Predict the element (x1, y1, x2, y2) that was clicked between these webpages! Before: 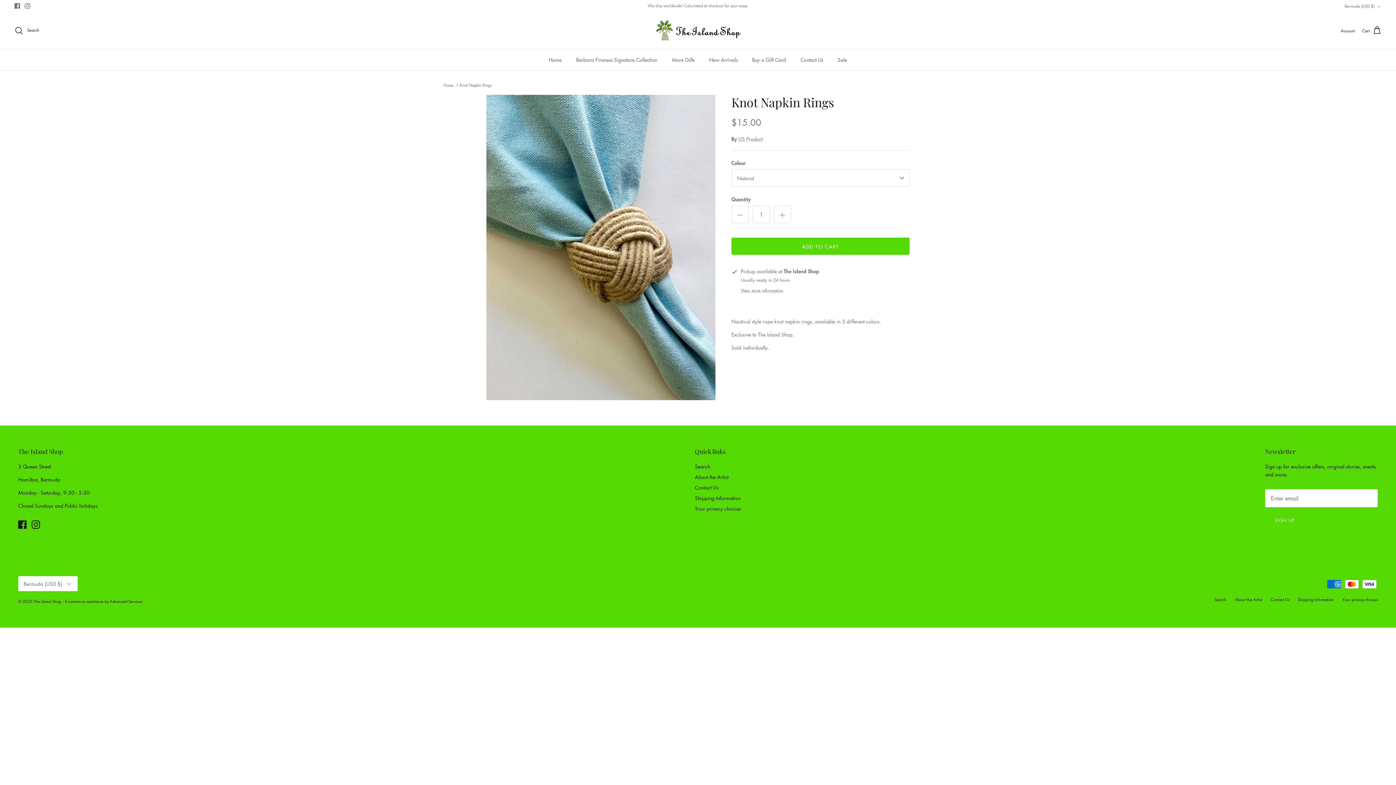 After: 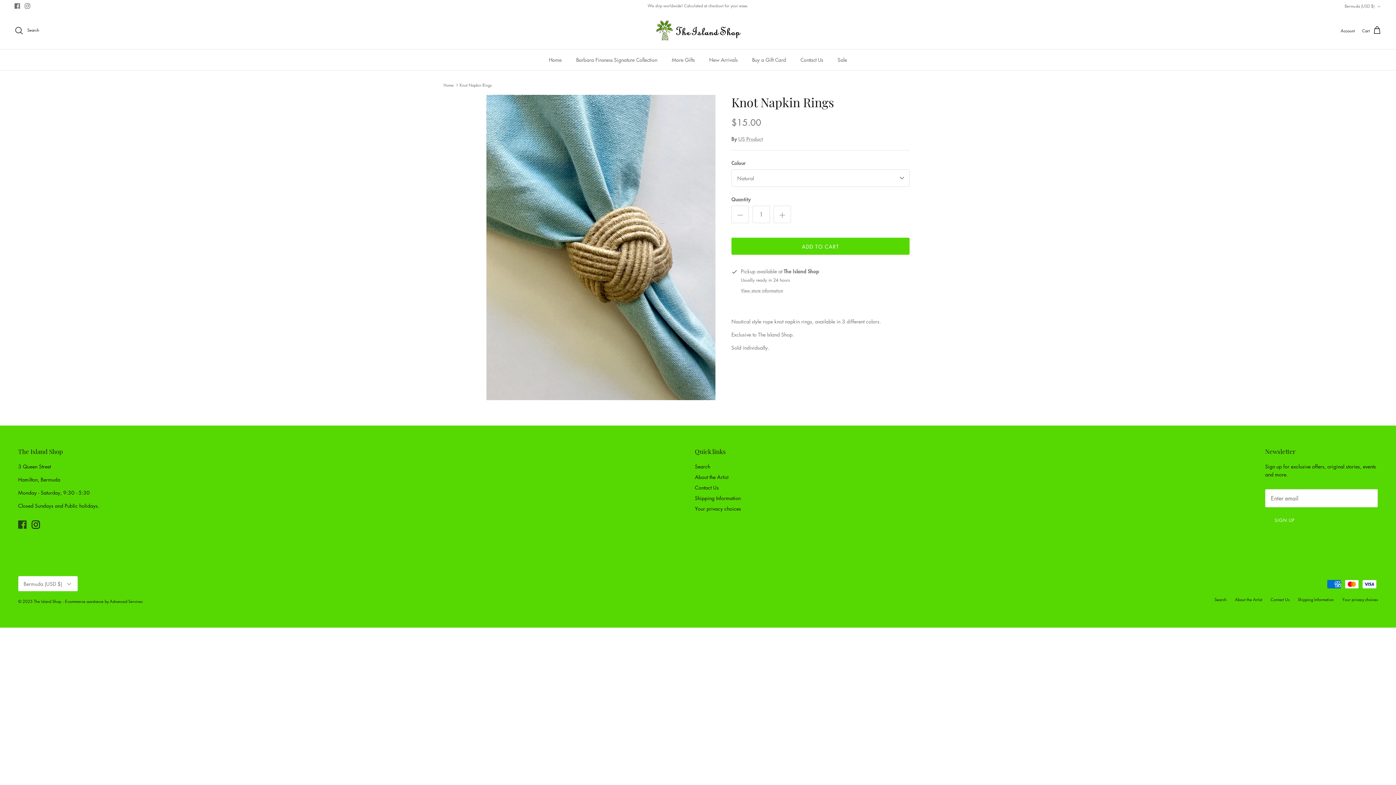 Action: label: Facebook bbox: (18, 520, 26, 529)